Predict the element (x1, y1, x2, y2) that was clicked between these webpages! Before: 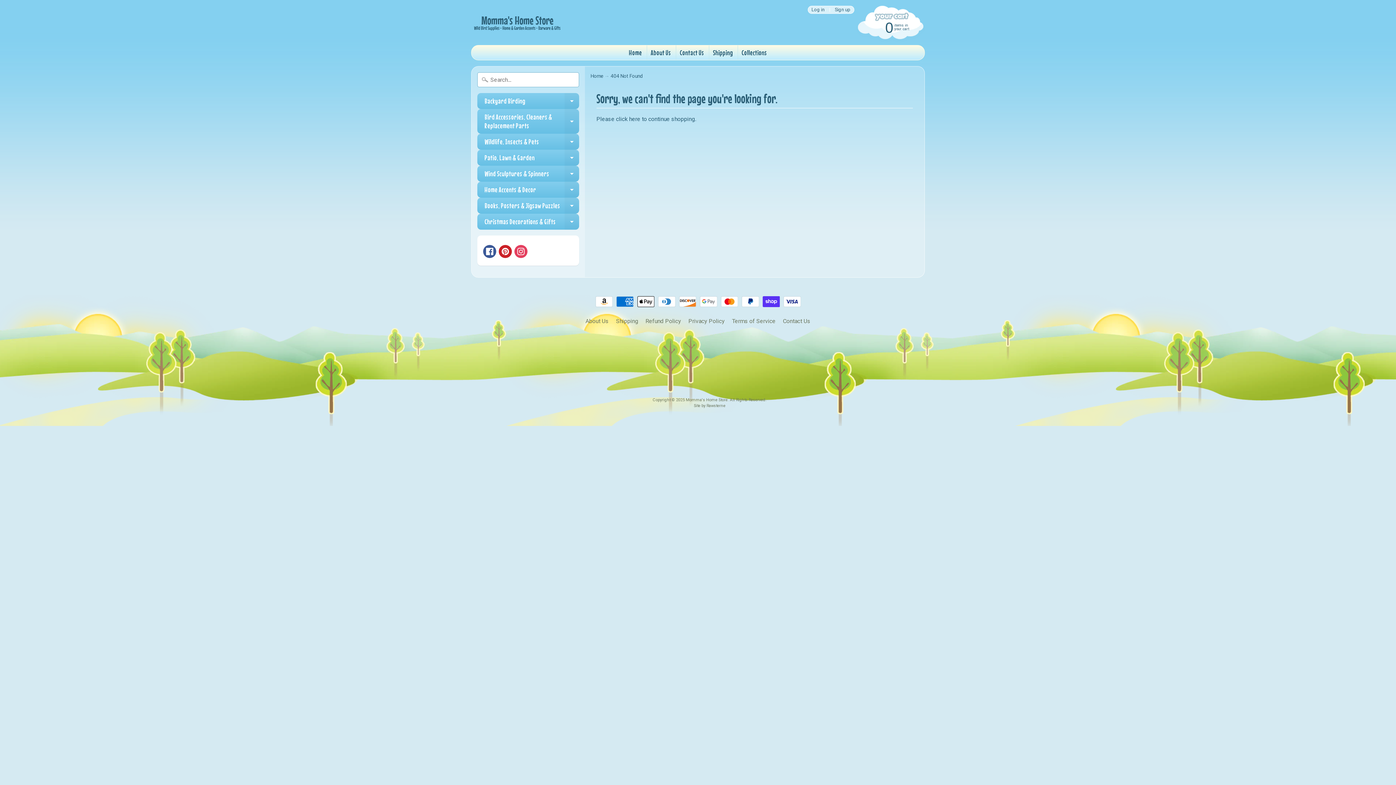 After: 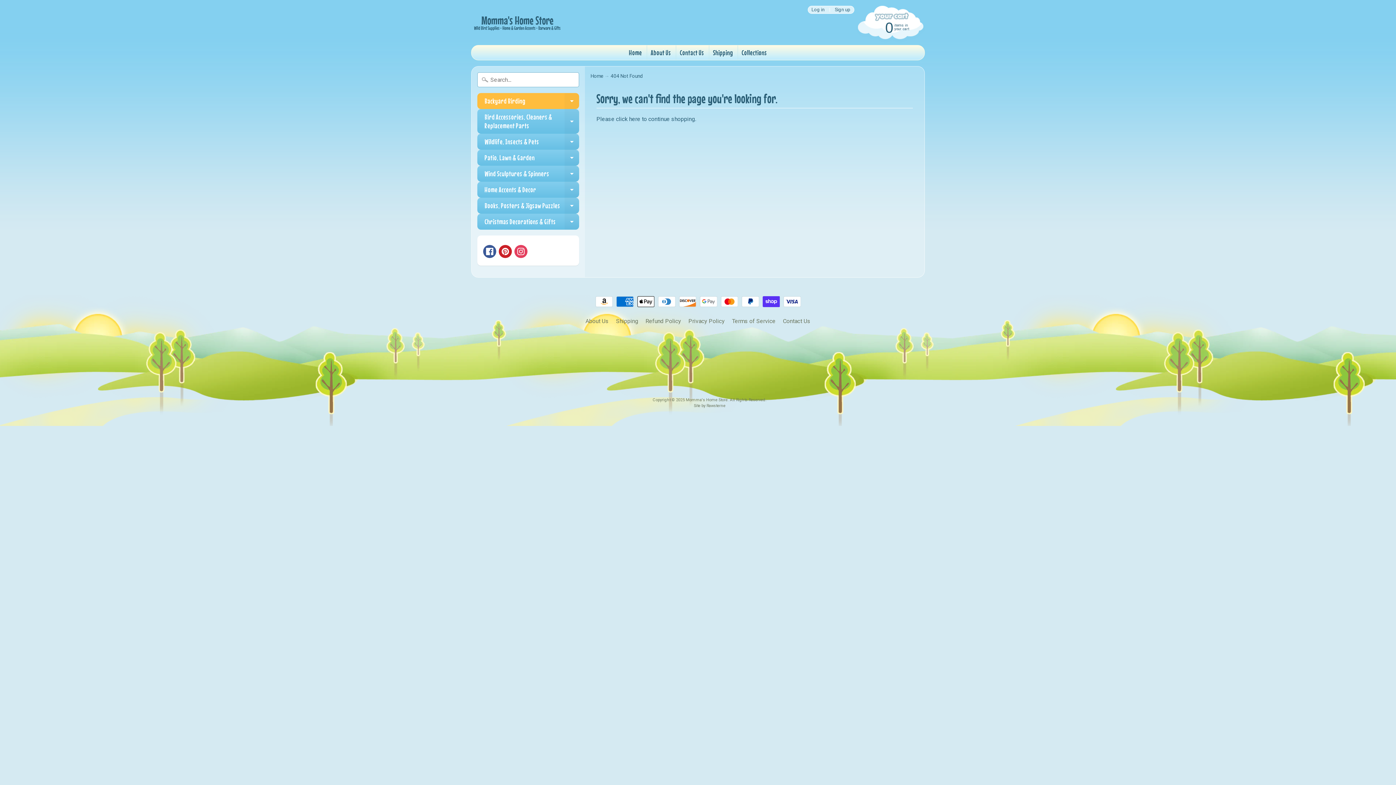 Action: bbox: (477, 93, 579, 109) label: Backyard Birding
Expand child menu